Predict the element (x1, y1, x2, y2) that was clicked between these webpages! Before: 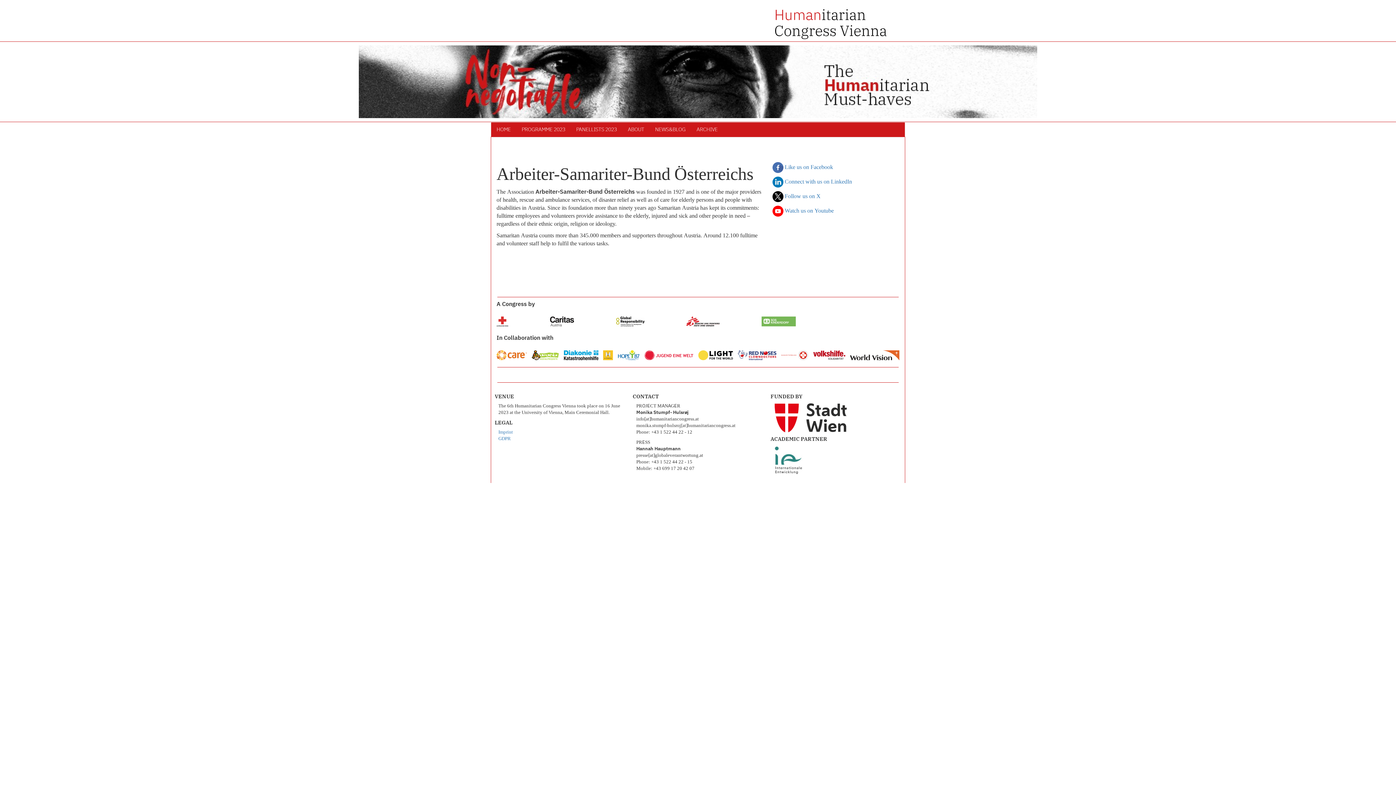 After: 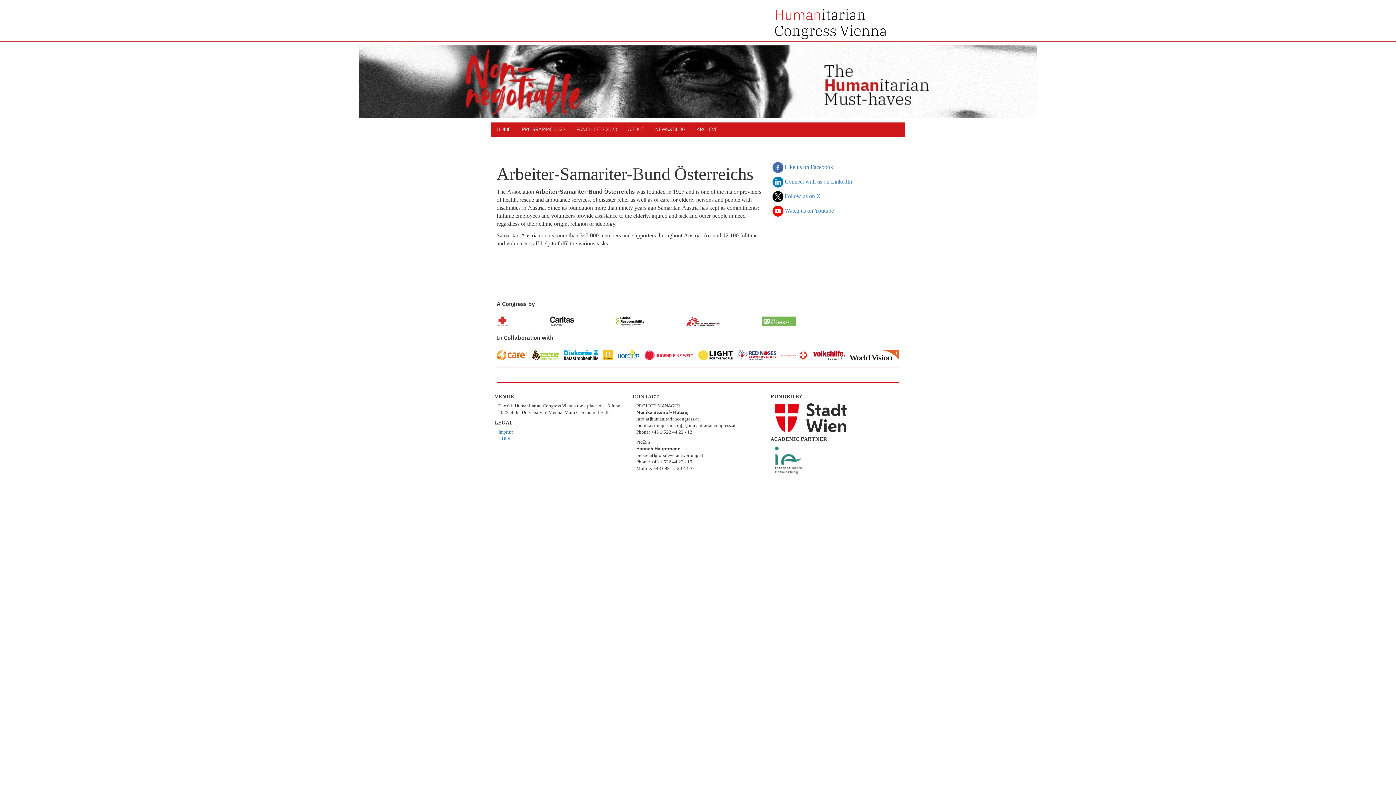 Action: bbox: (850, 352, 899, 358)